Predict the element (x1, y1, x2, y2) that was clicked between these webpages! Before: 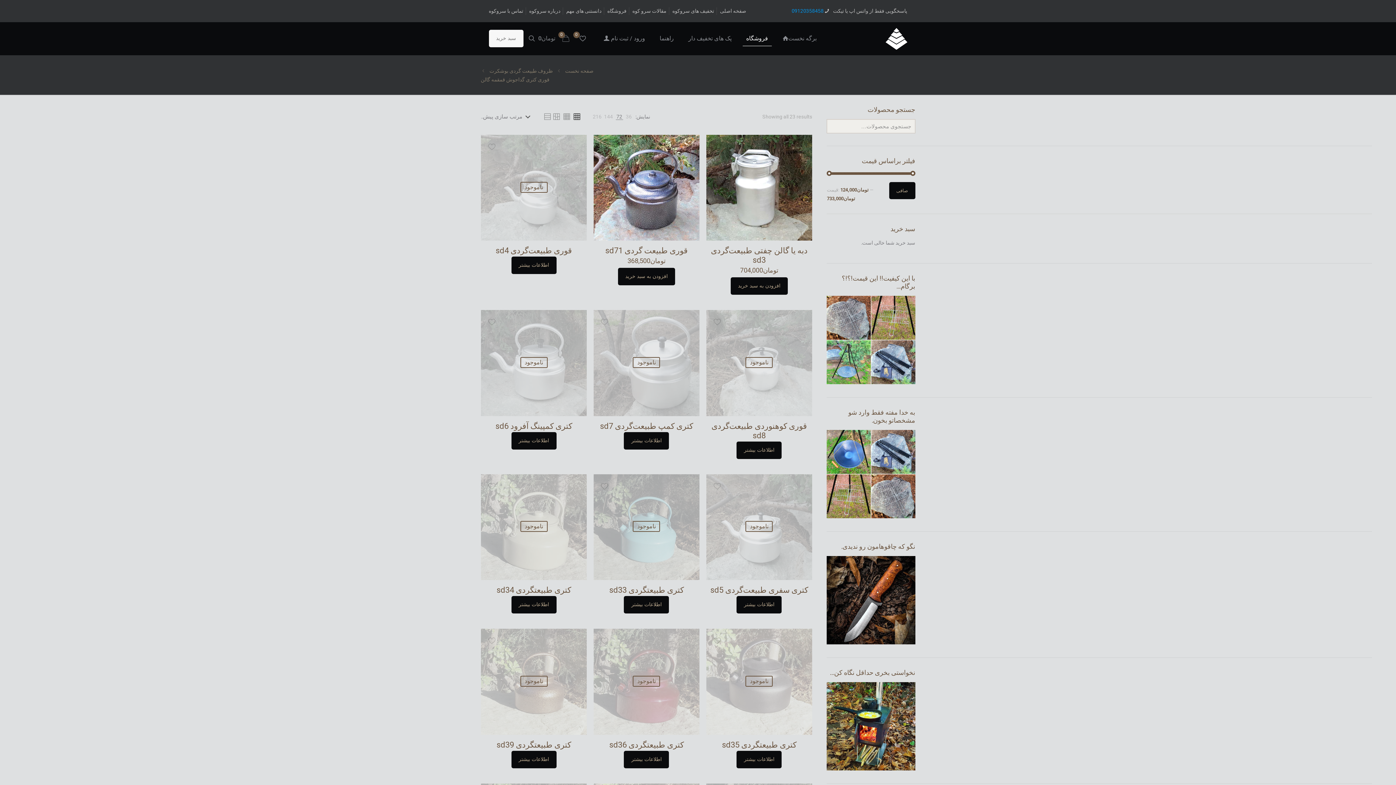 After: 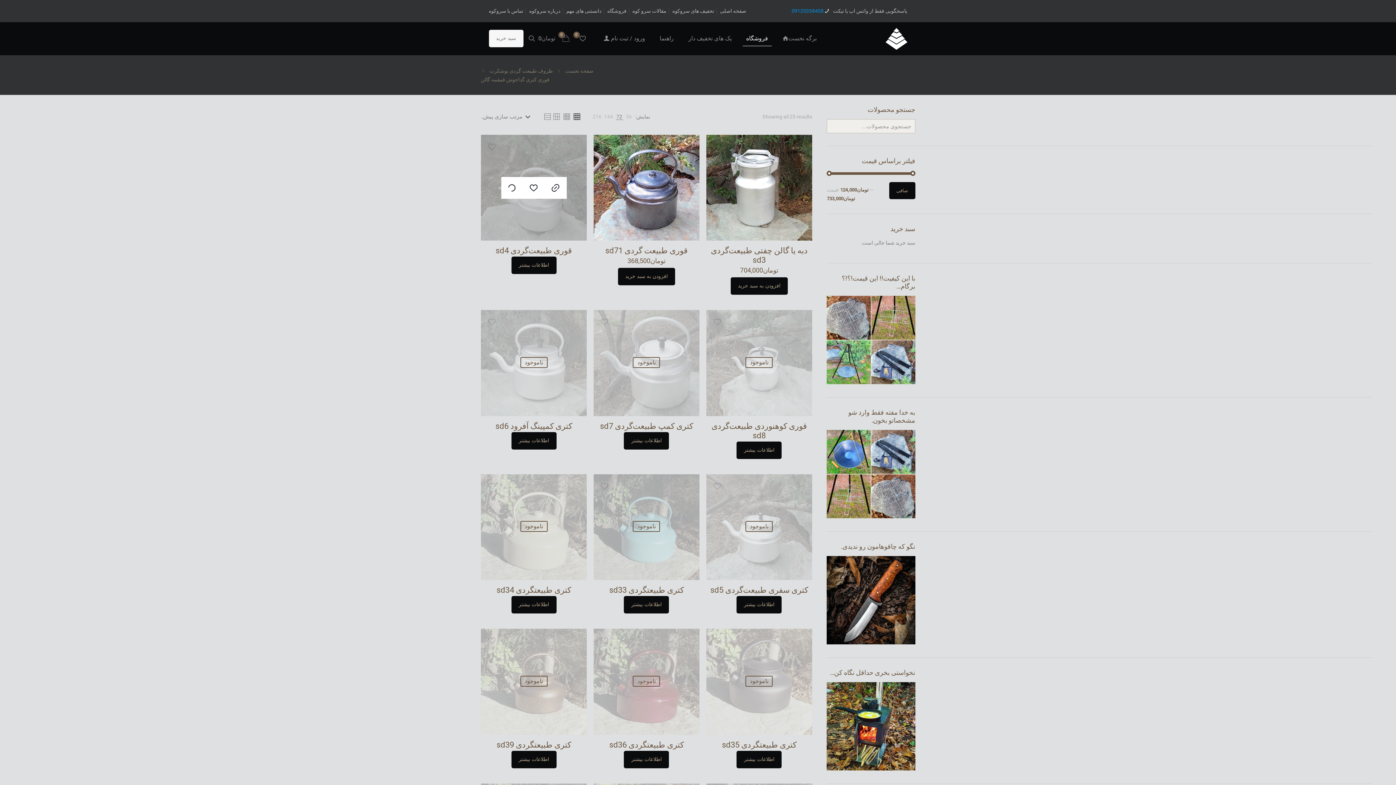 Action: bbox: (501, 176, 522, 198)